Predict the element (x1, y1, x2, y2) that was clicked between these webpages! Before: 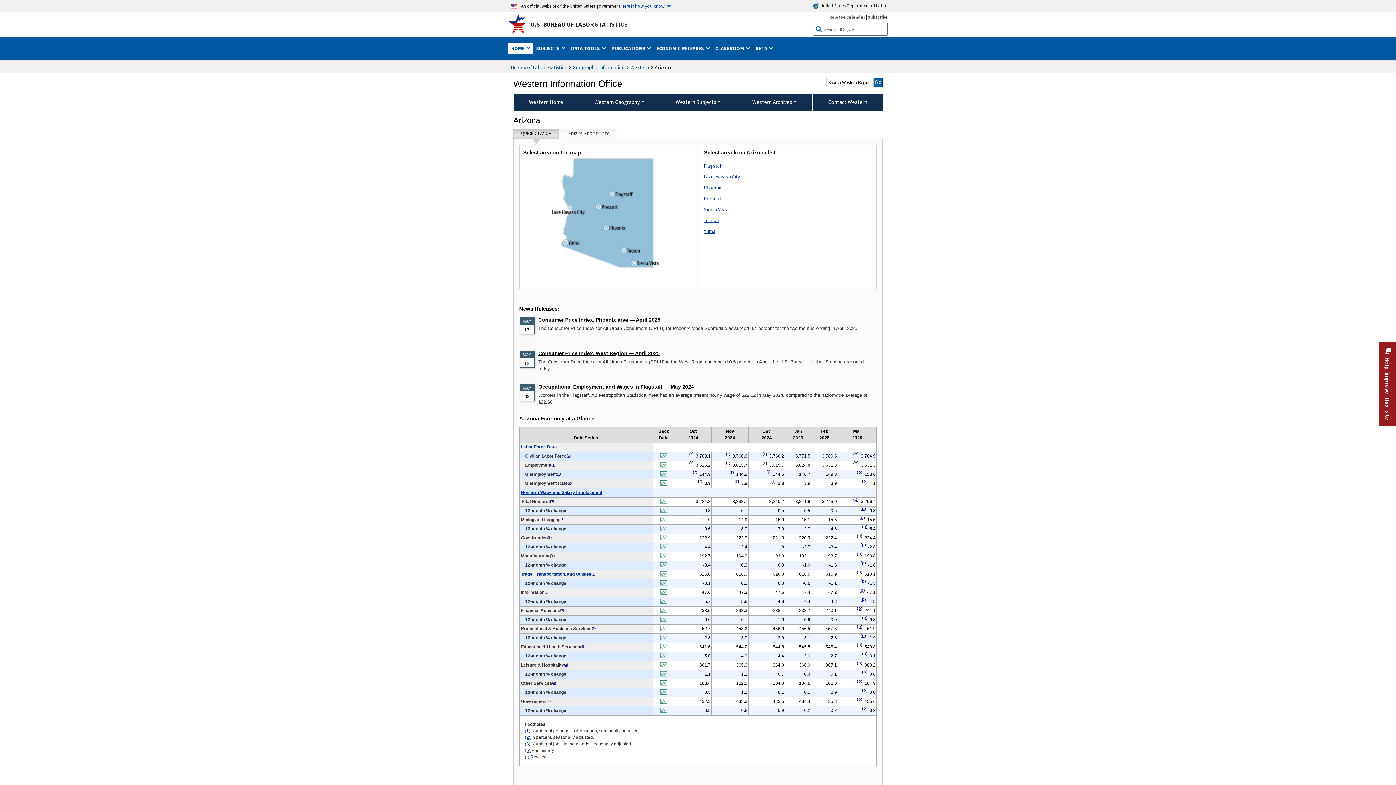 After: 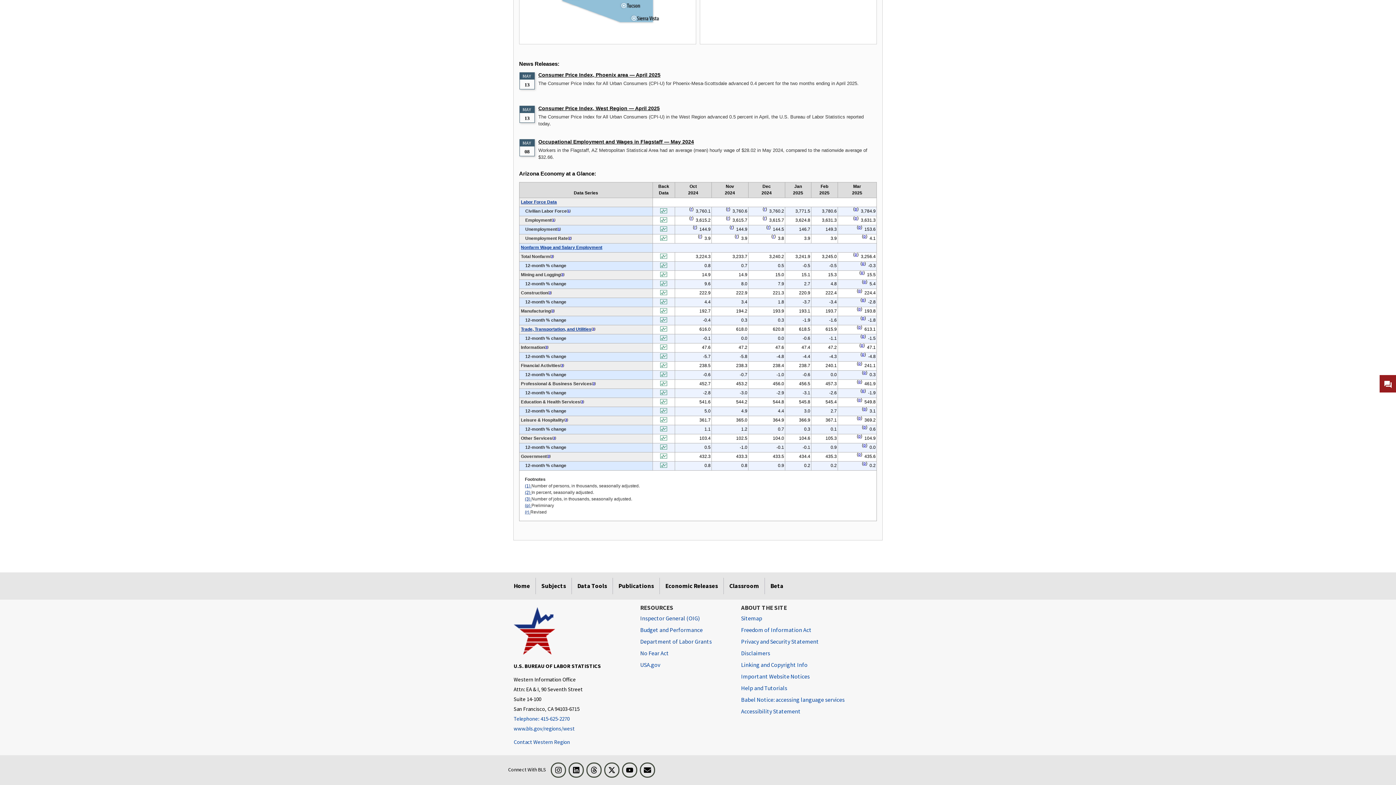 Action: label: p Preliminary t1fn bbox: (858, 606, 861, 611)